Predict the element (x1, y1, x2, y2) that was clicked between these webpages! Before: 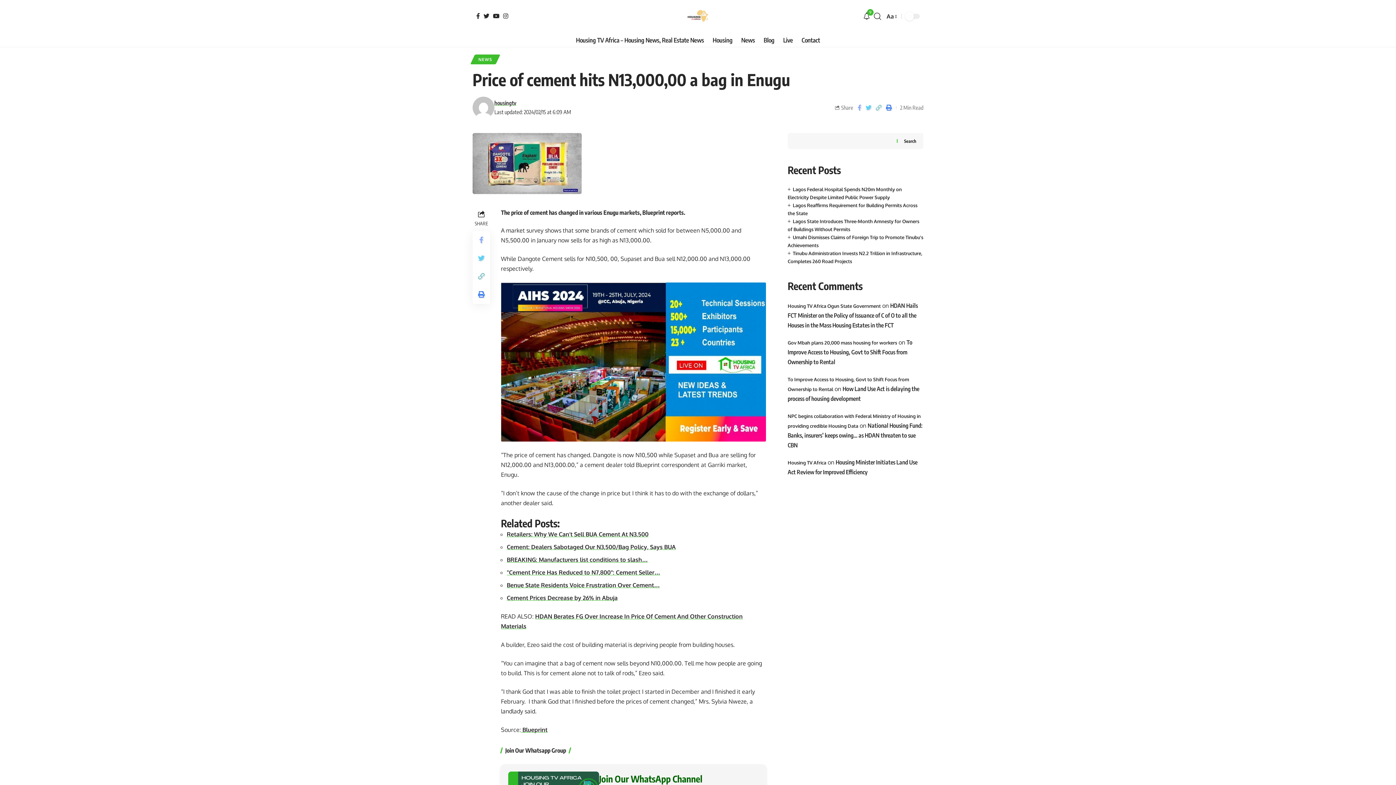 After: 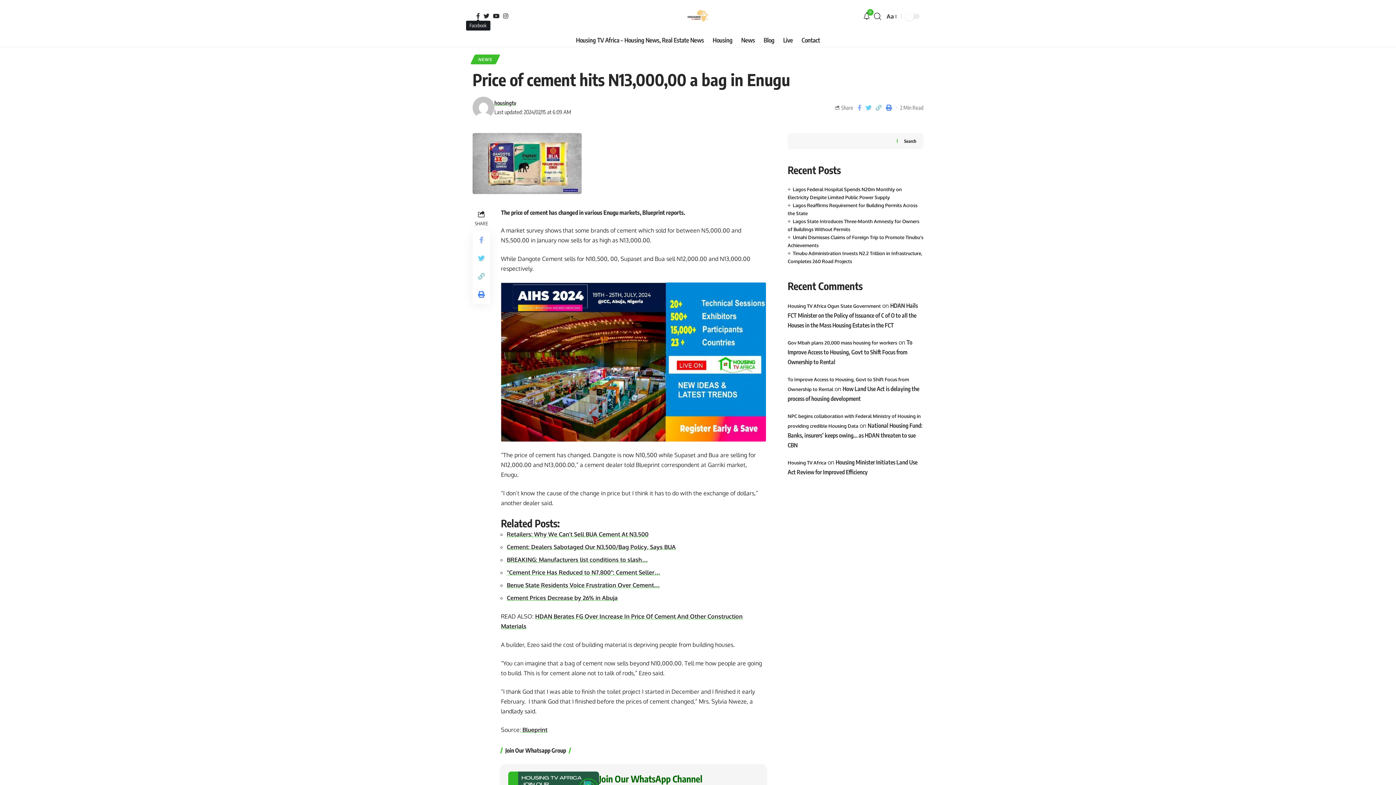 Action: bbox: (474, 13, 481, 18) label: Facebook